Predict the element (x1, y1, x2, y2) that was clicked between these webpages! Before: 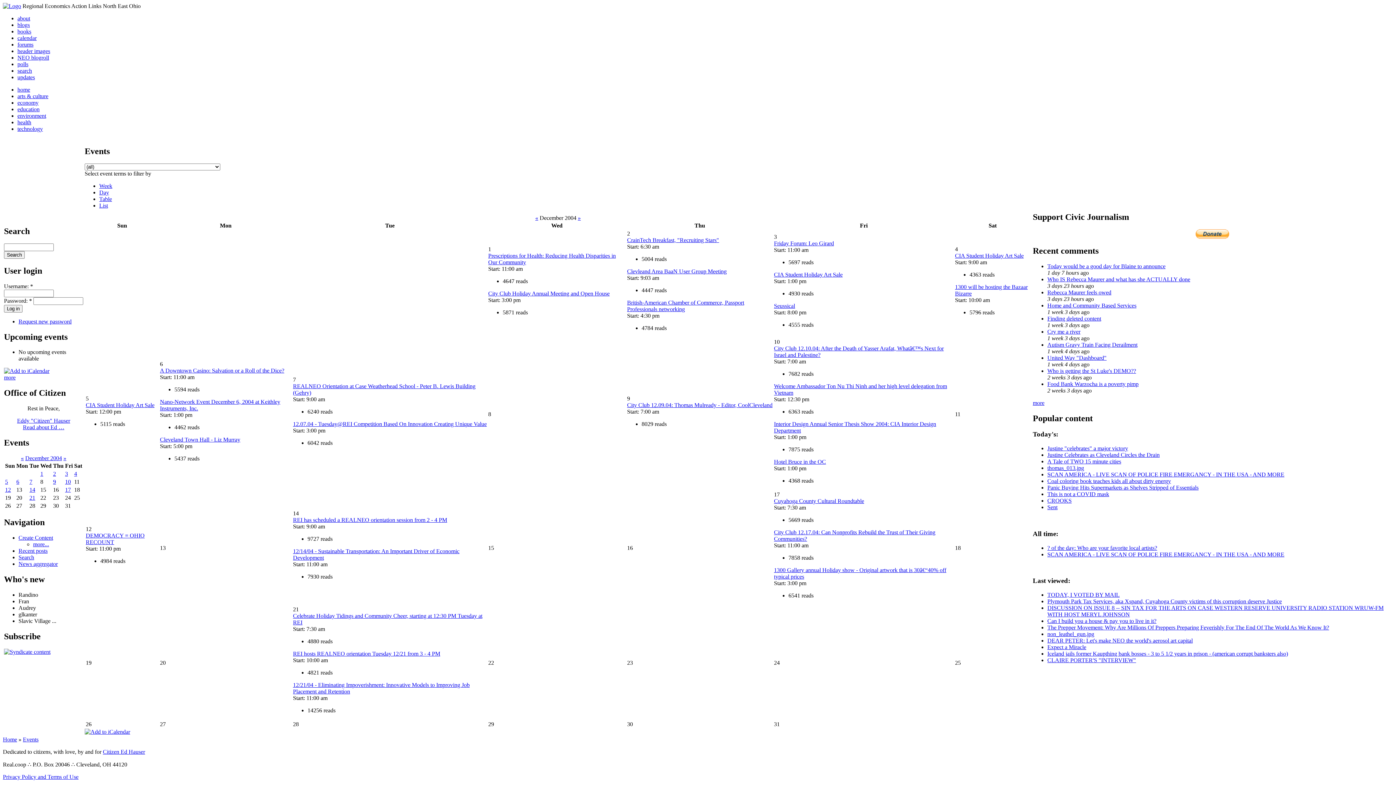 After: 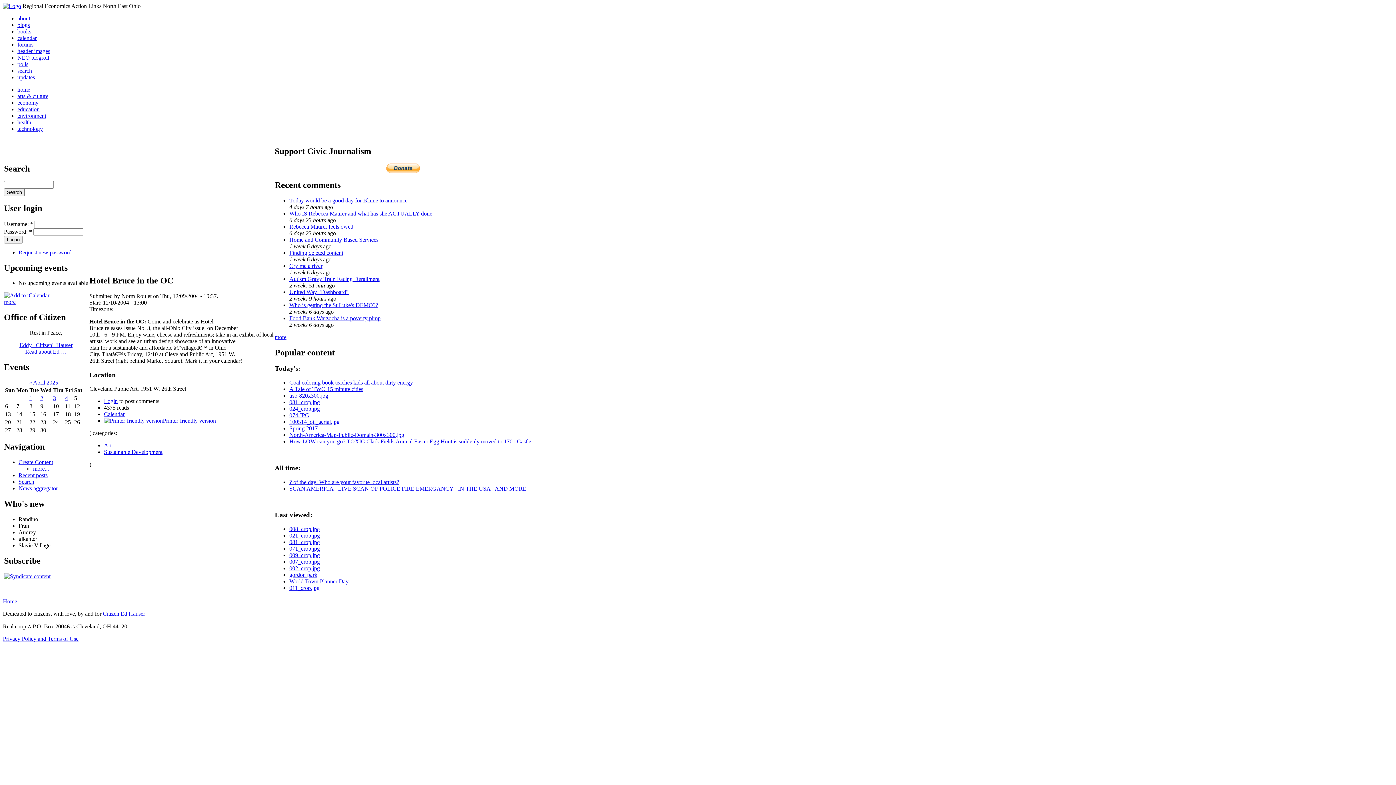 Action: bbox: (774, 458, 826, 465) label: Hotel Bruce in the OC